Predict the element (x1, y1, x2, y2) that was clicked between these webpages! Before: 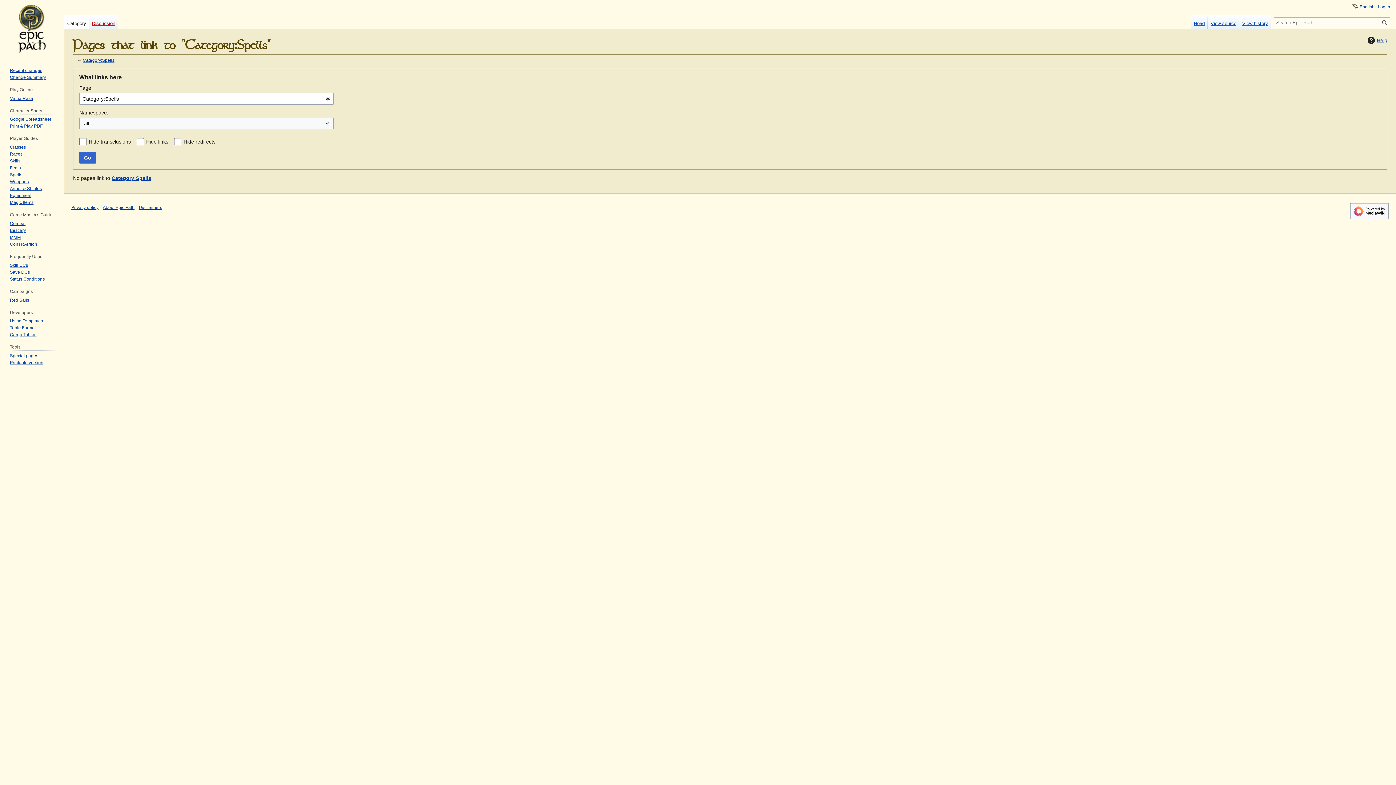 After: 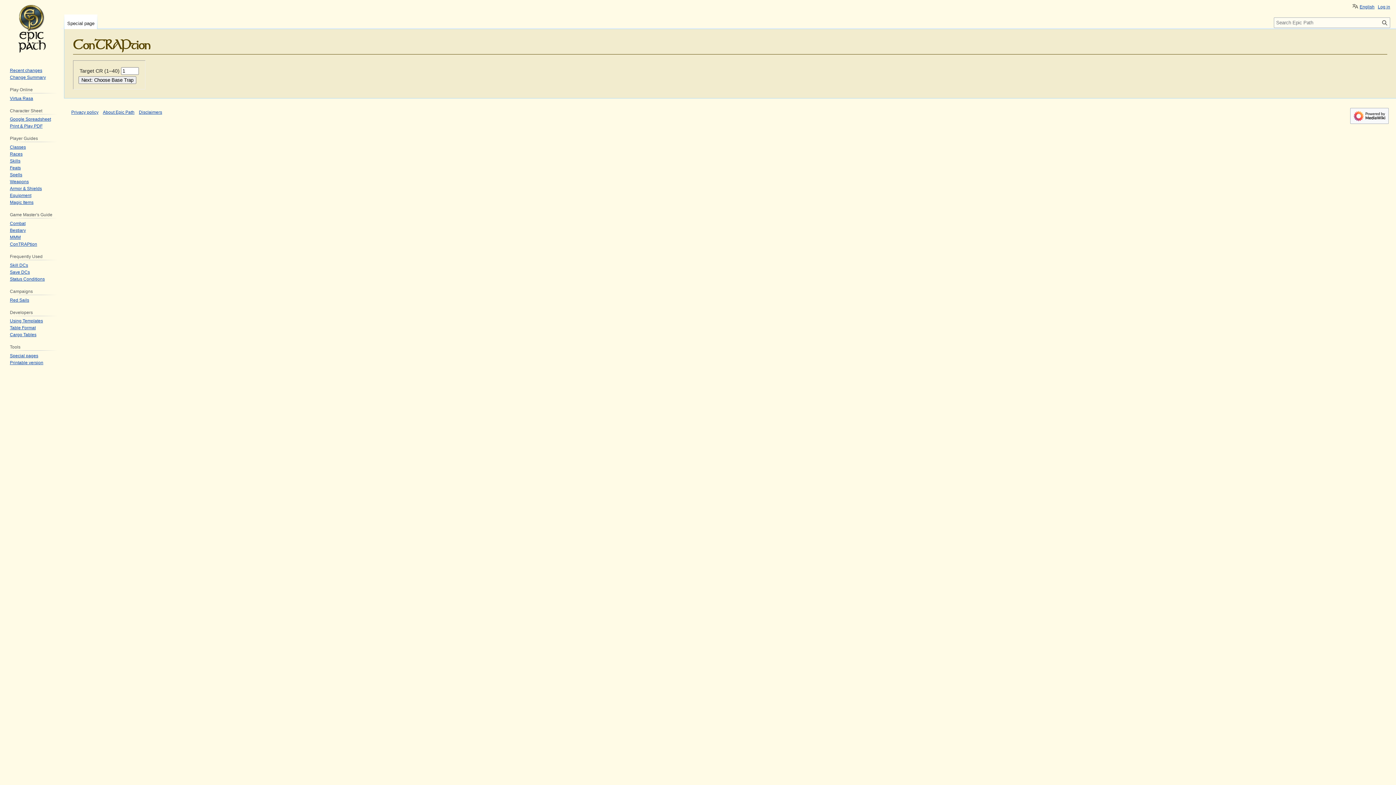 Action: label: ConTRAPtion bbox: (9, 241, 37, 246)